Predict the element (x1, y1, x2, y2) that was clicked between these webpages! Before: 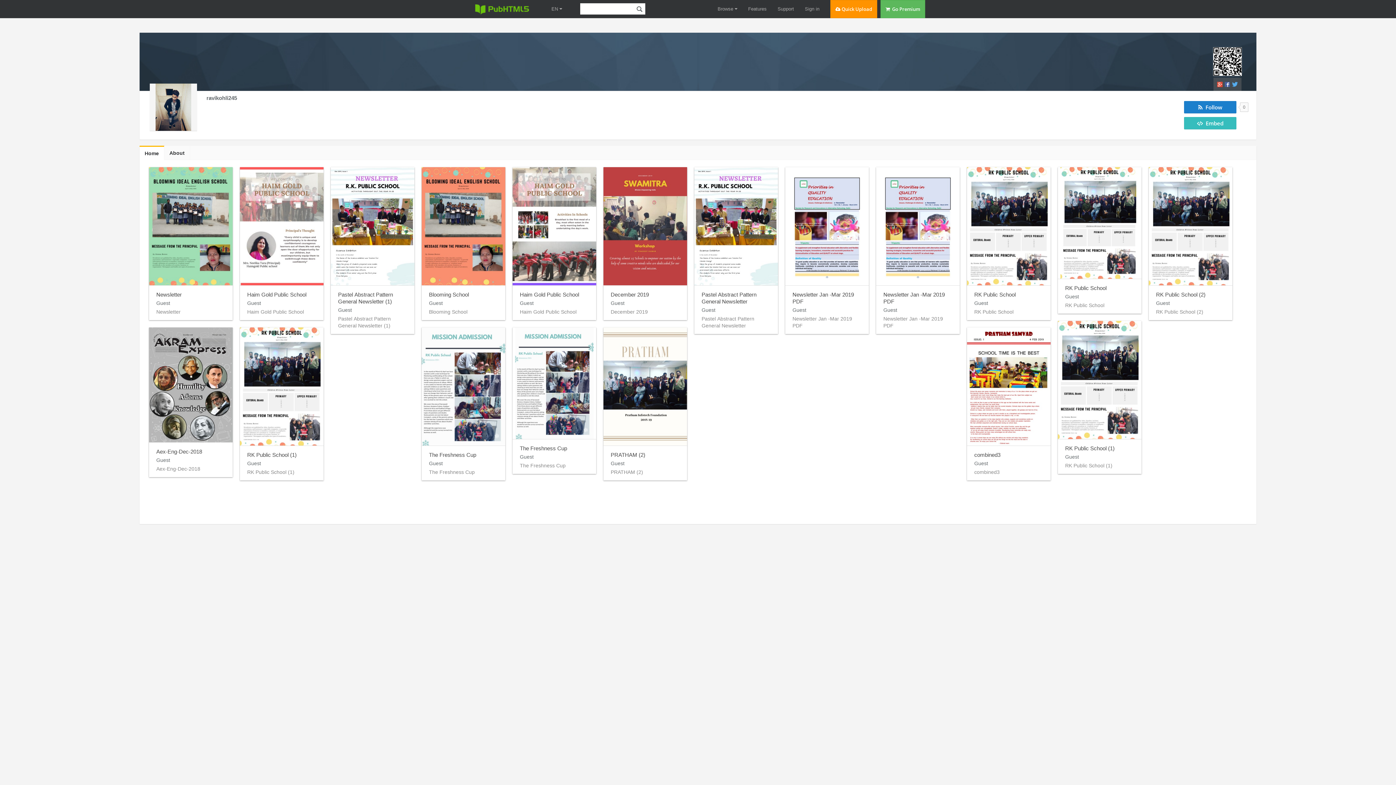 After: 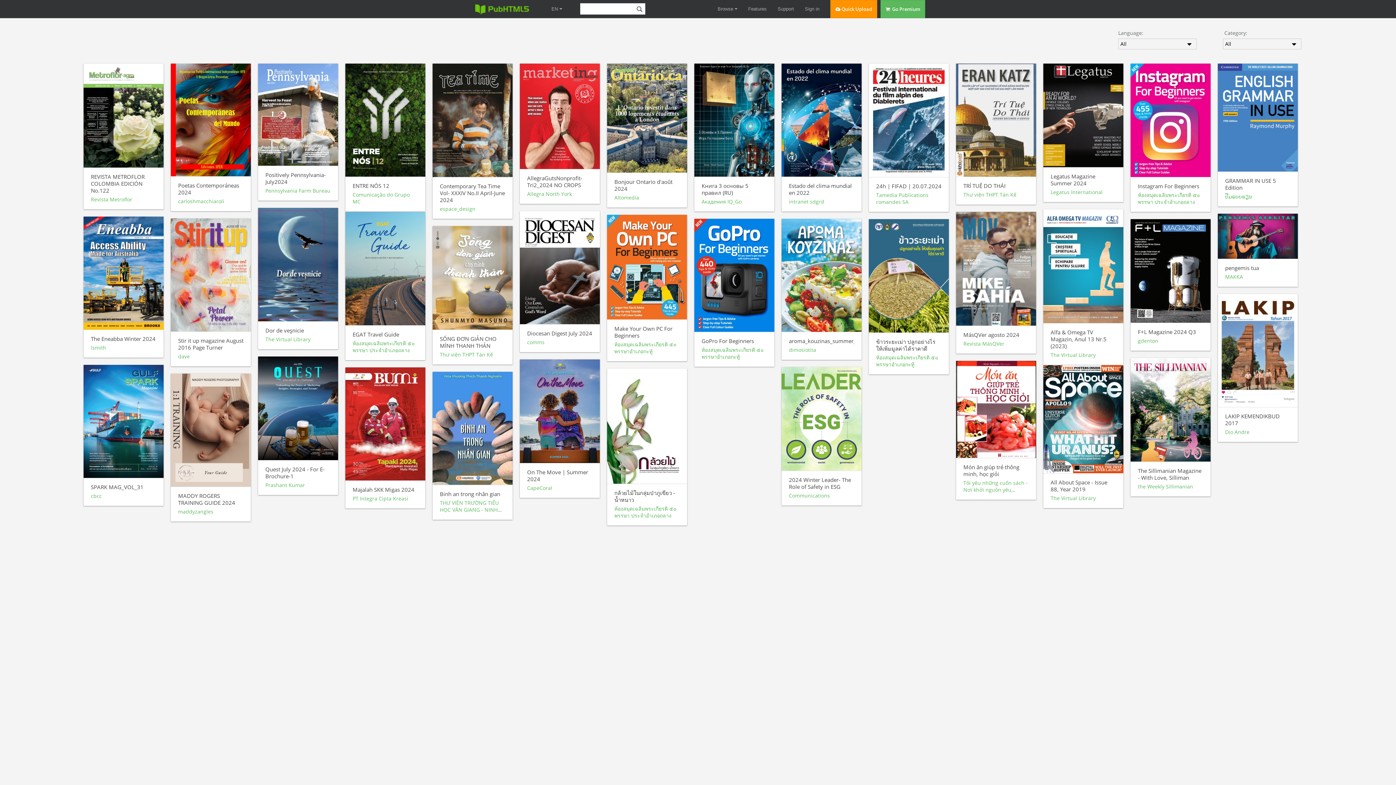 Action: bbox: (717, 0, 737, 18) label: Browse 